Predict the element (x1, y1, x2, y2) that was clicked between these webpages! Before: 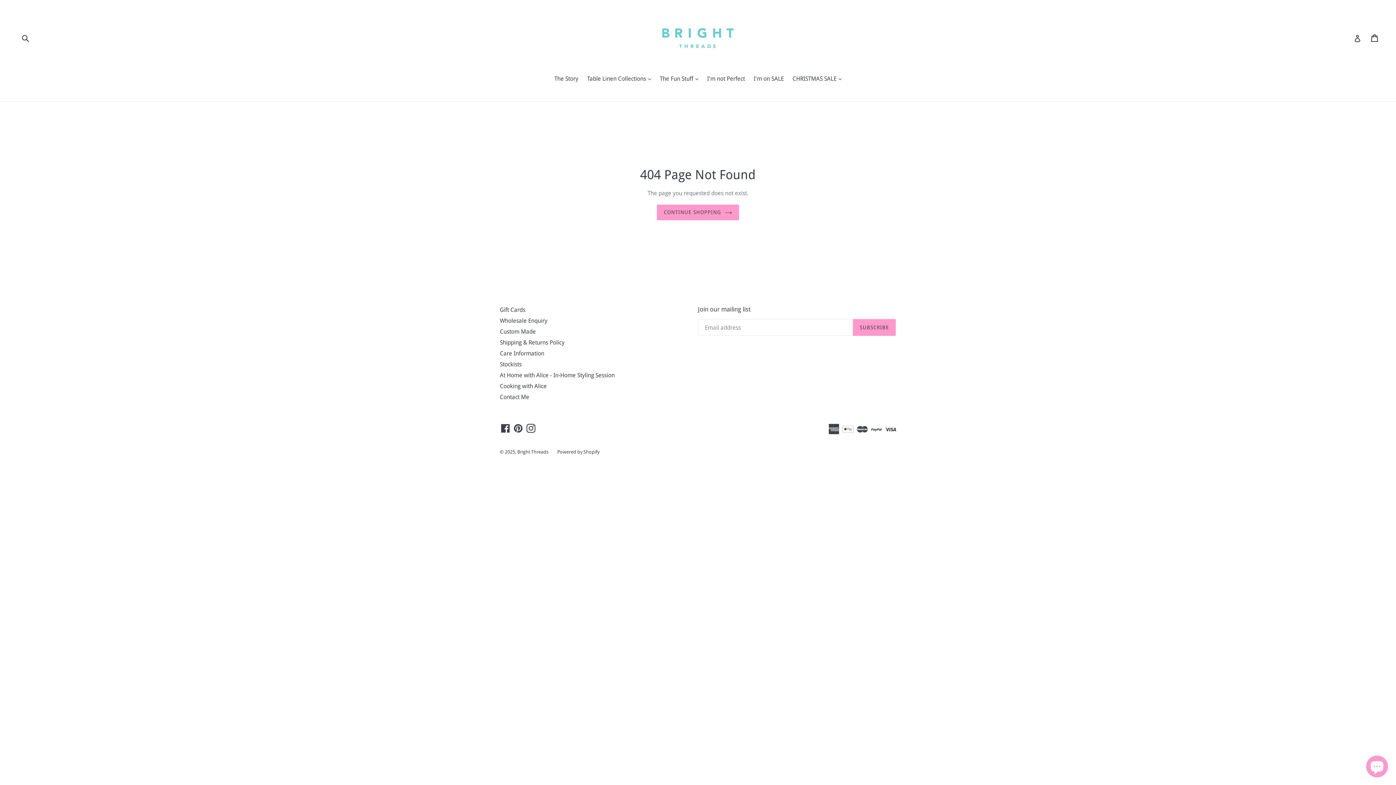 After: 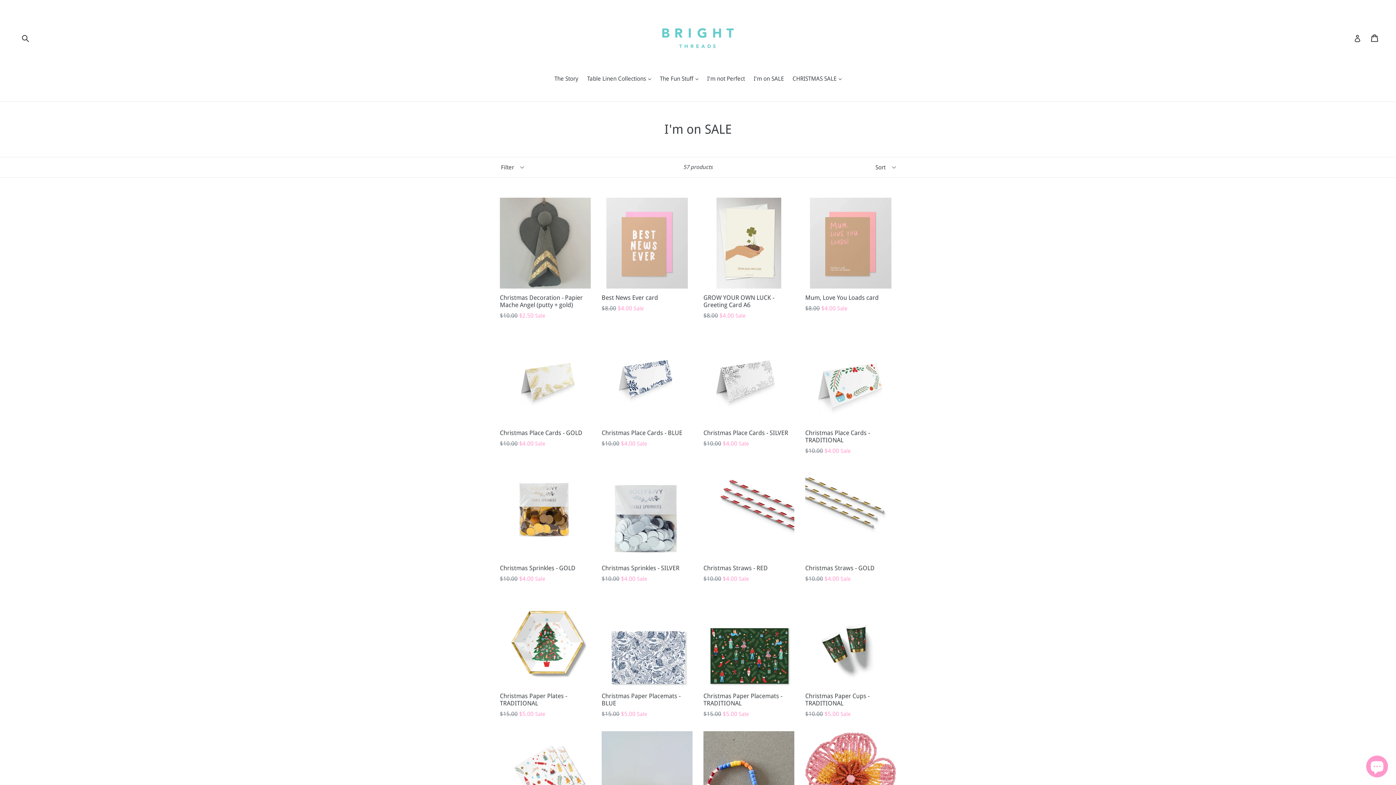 Action: bbox: (750, 74, 787, 84) label: I'm on SALE